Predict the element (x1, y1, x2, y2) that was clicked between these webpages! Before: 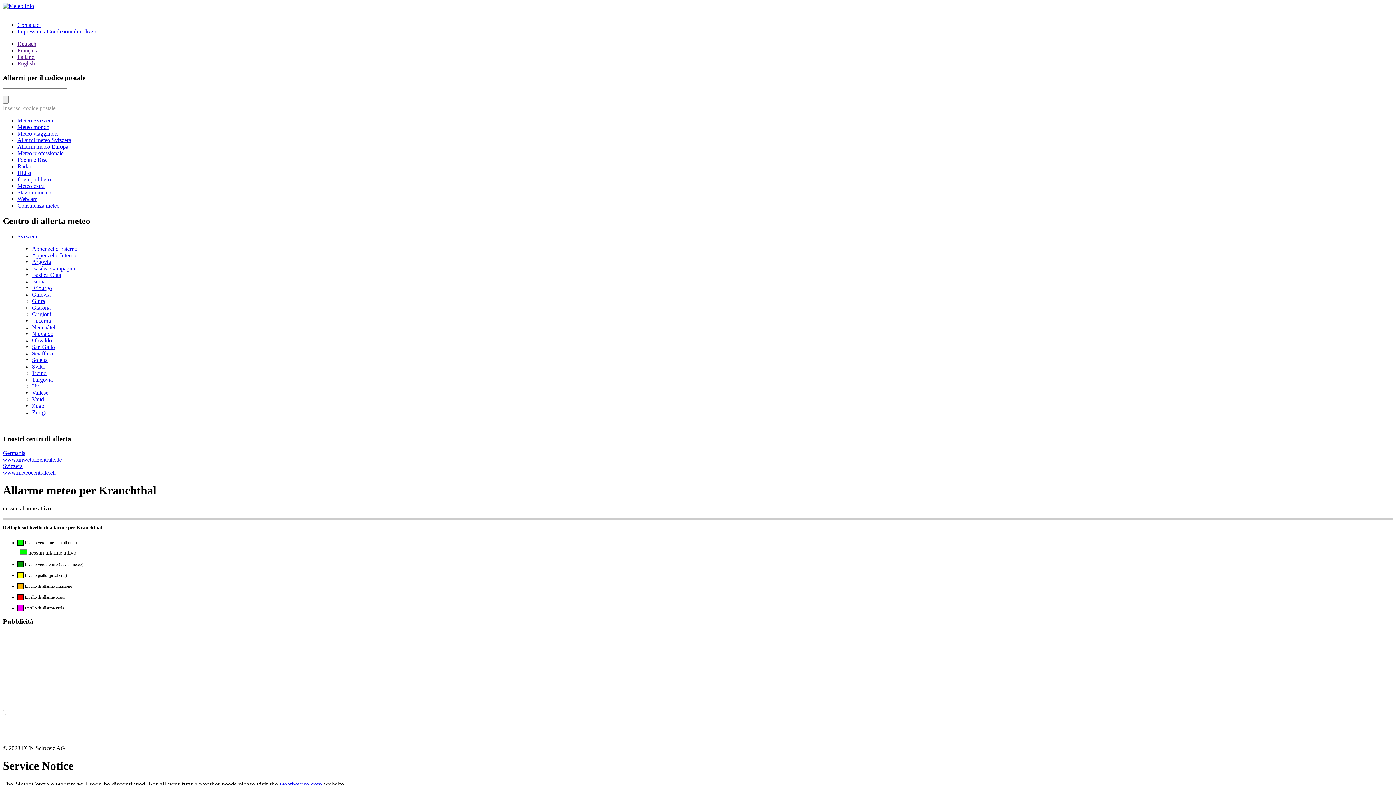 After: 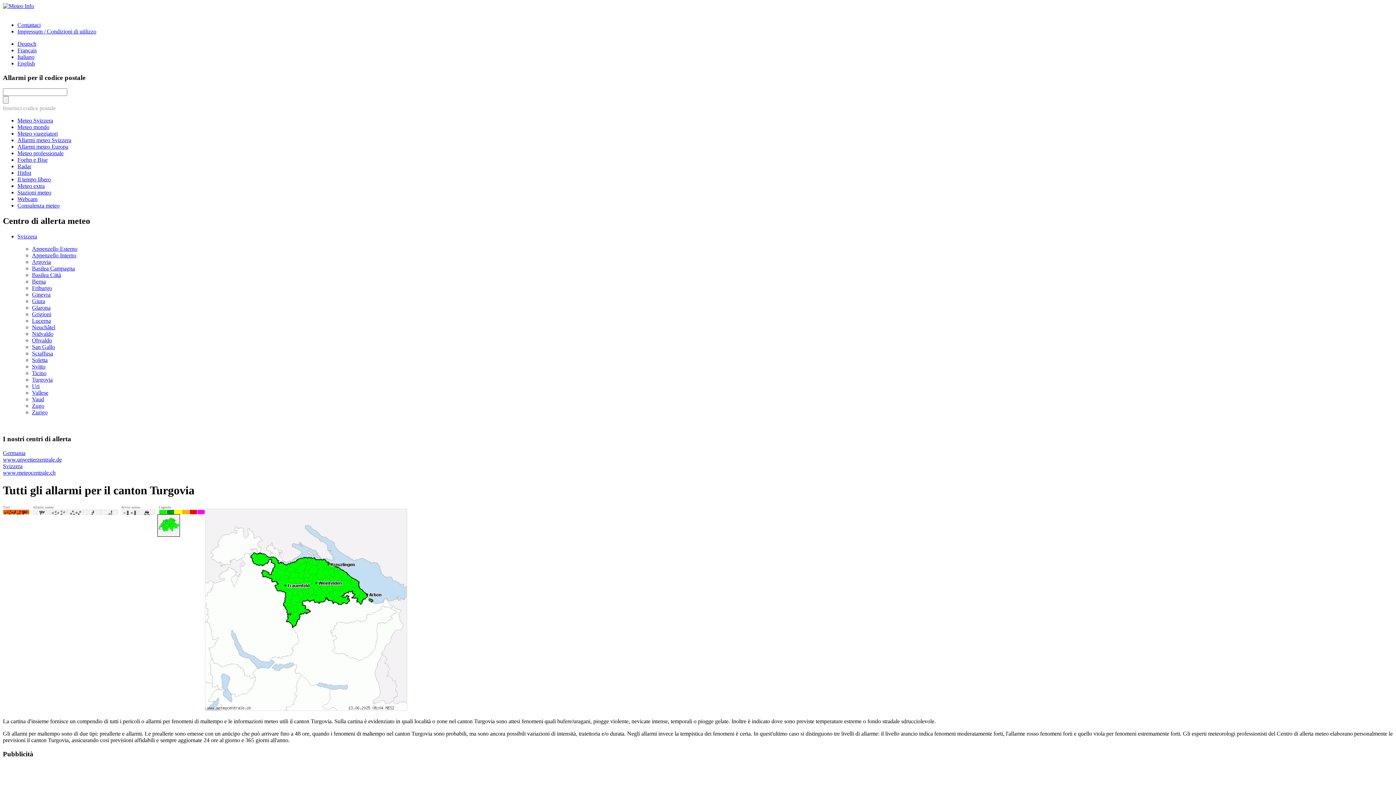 Action: label: Turgovia bbox: (32, 376, 52, 383)